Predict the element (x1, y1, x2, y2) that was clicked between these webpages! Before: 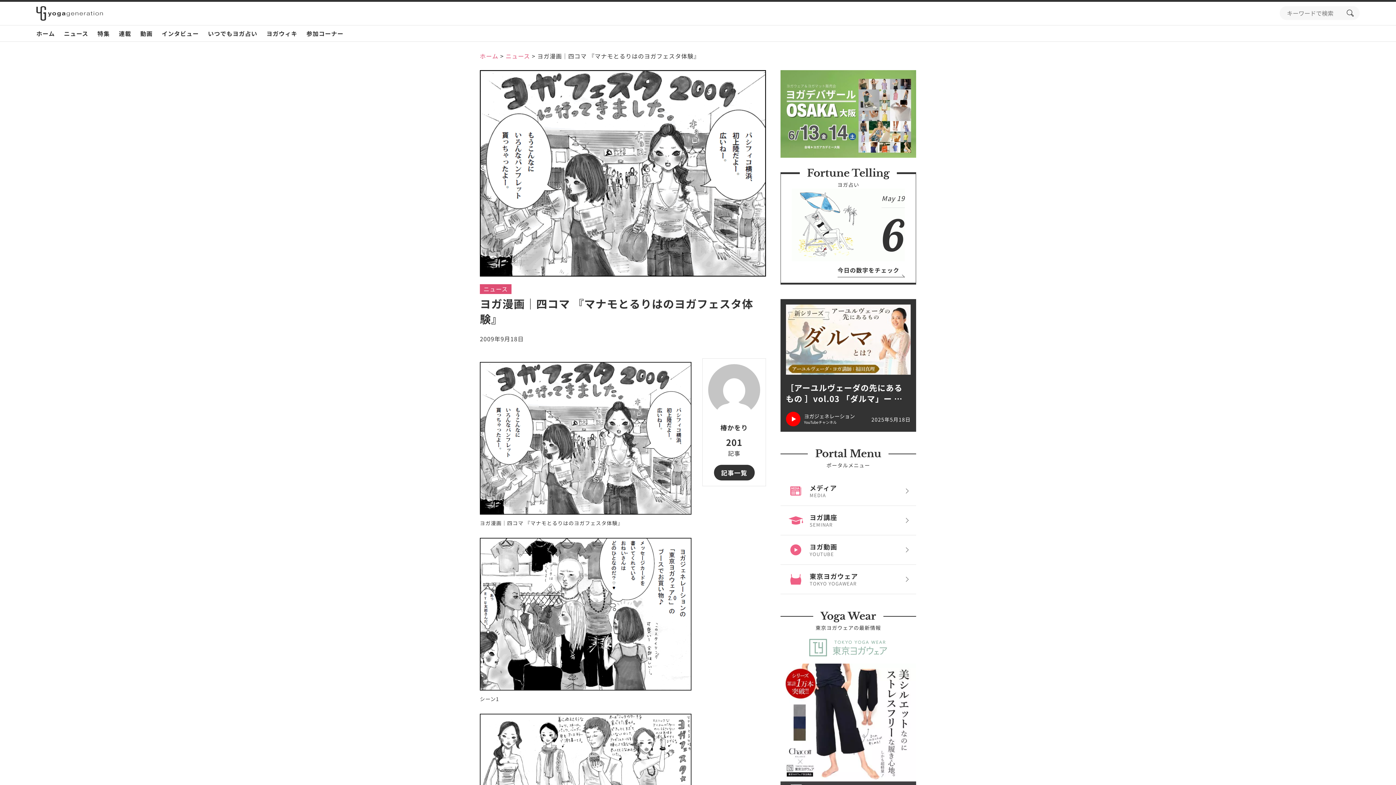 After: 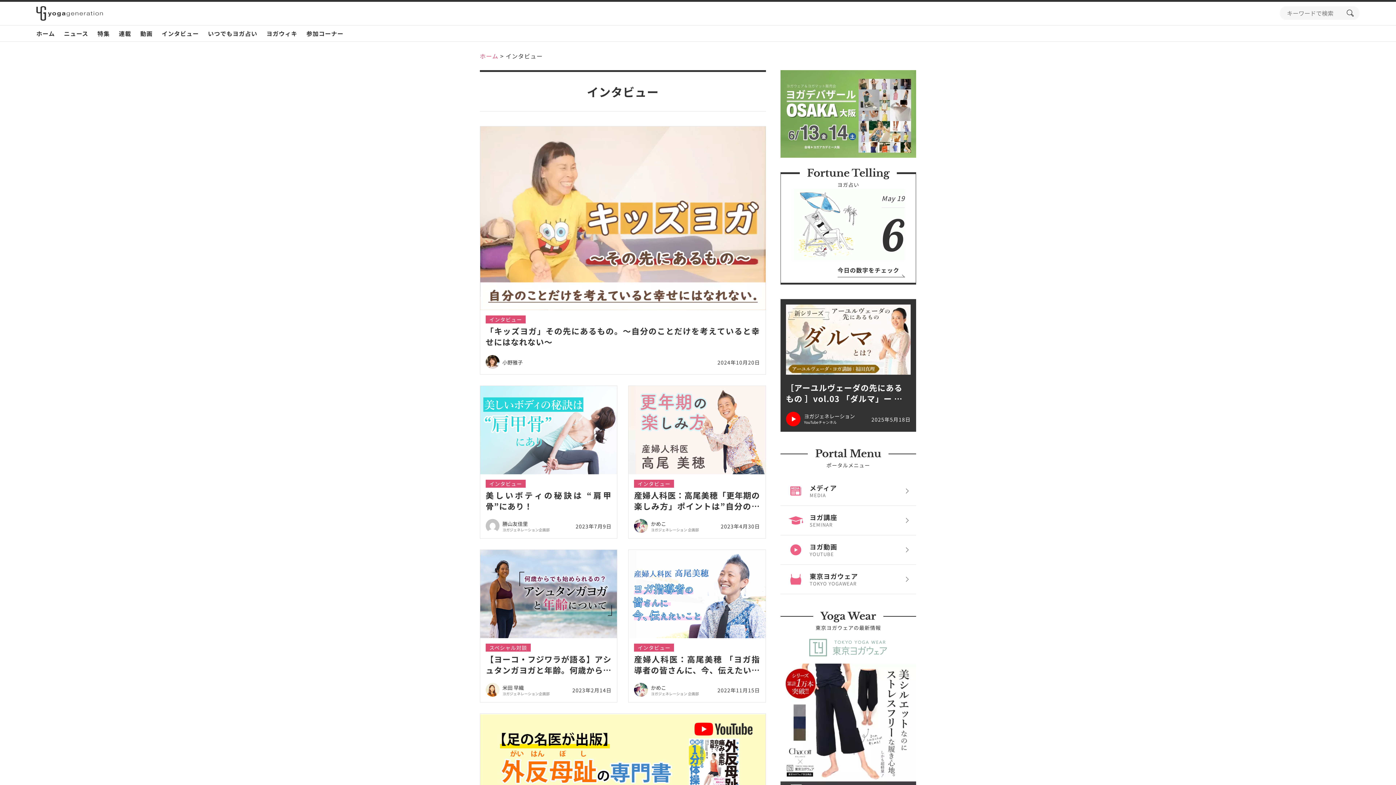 Action: bbox: (161, 25, 198, 41) label: インタビュー